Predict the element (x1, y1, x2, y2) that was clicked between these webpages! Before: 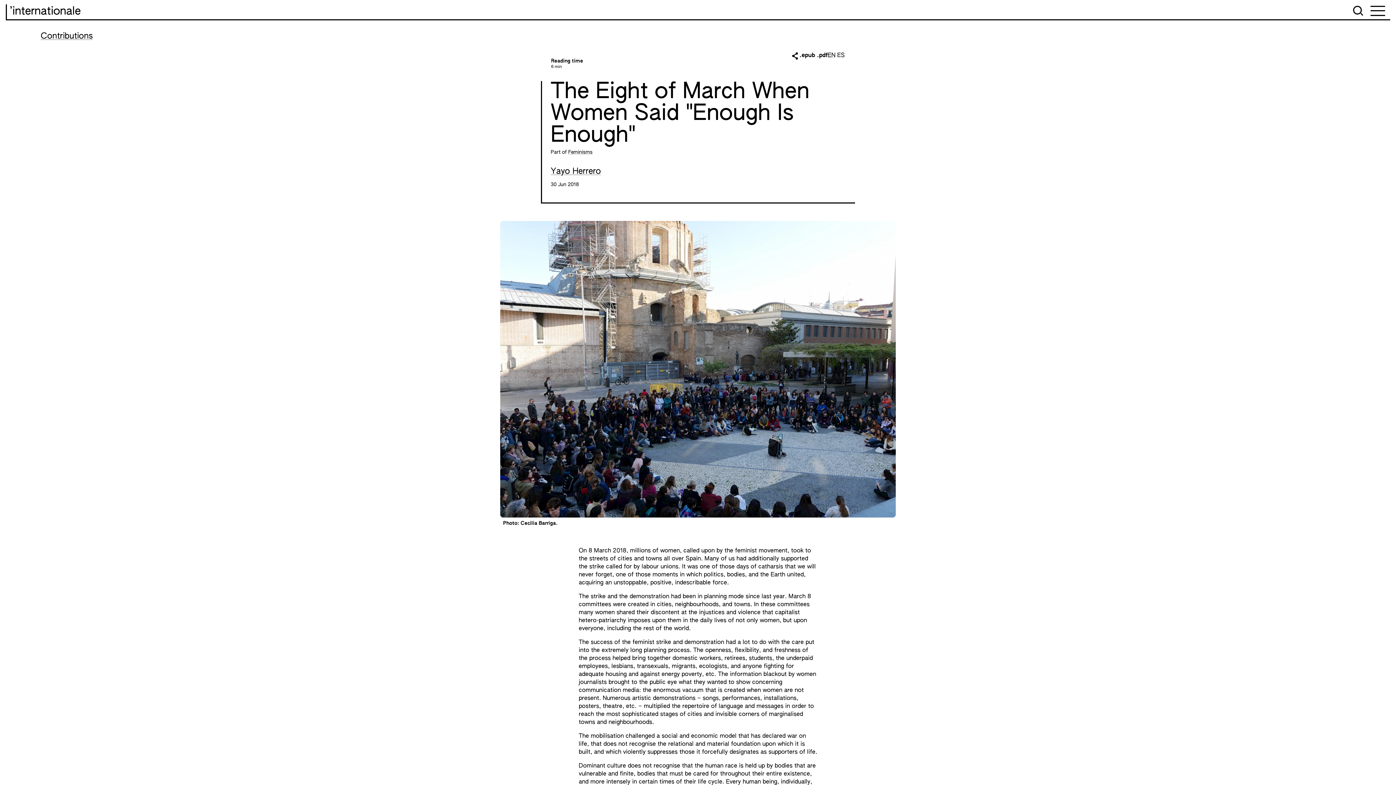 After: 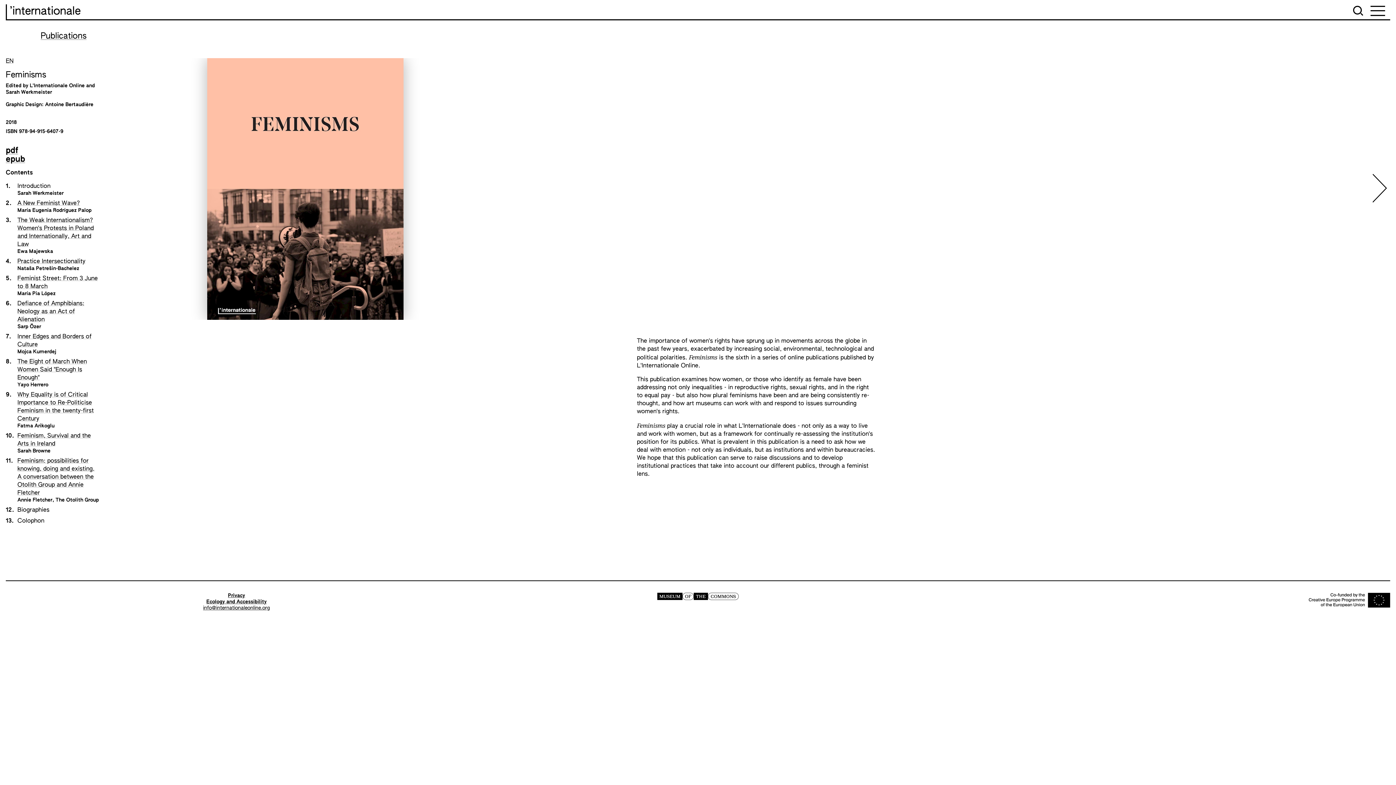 Action: bbox: (568, 149, 592, 154) label: Feminisms